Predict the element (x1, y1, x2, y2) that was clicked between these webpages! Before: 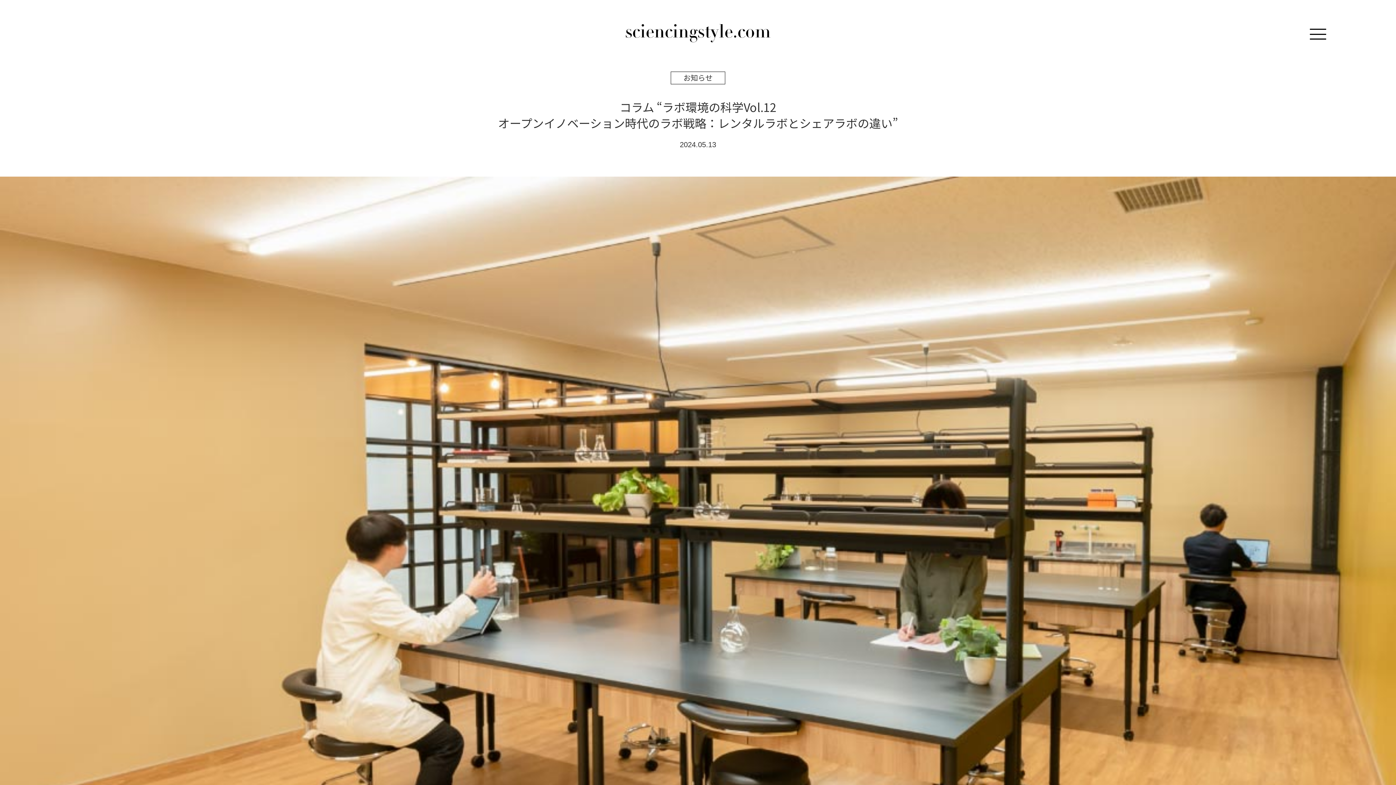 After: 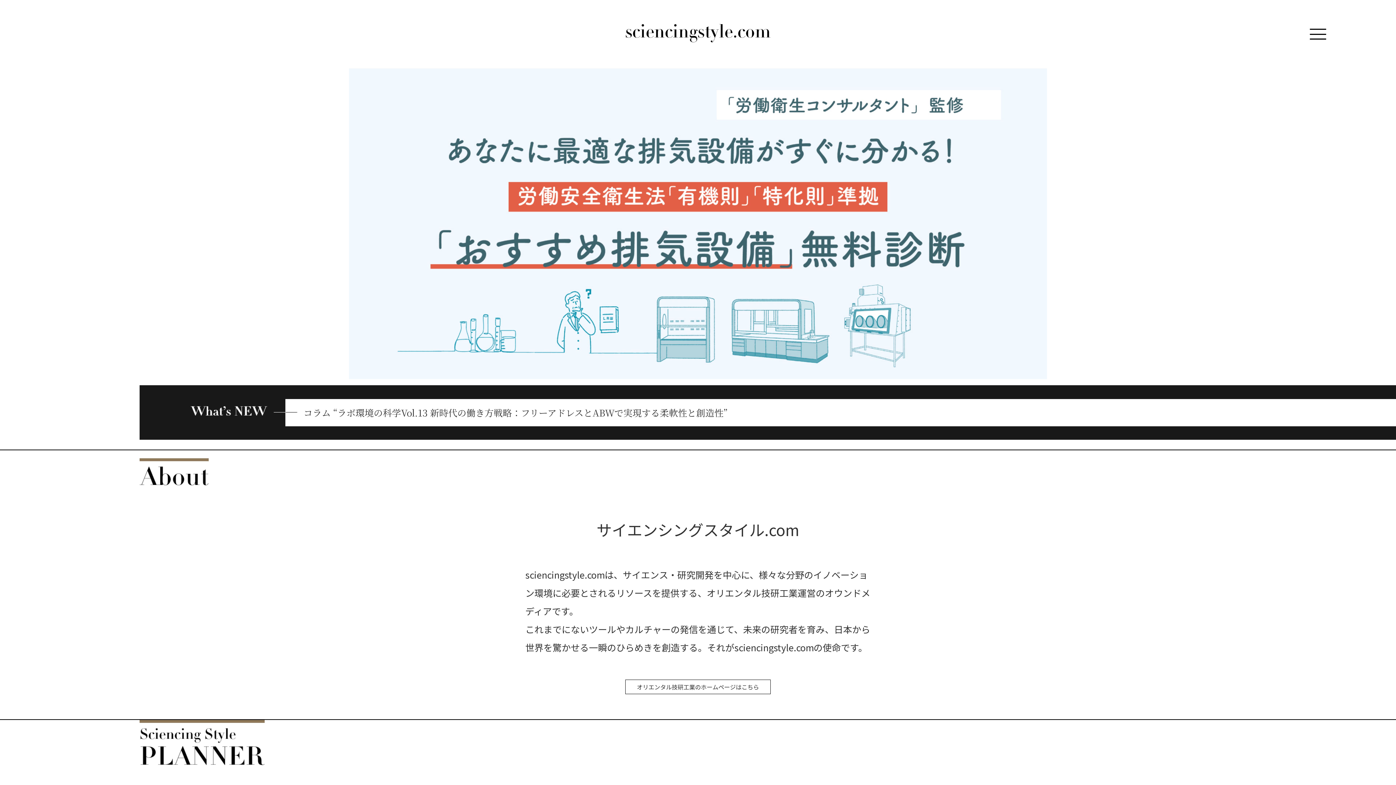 Action: bbox: (625, 24, 770, 42)